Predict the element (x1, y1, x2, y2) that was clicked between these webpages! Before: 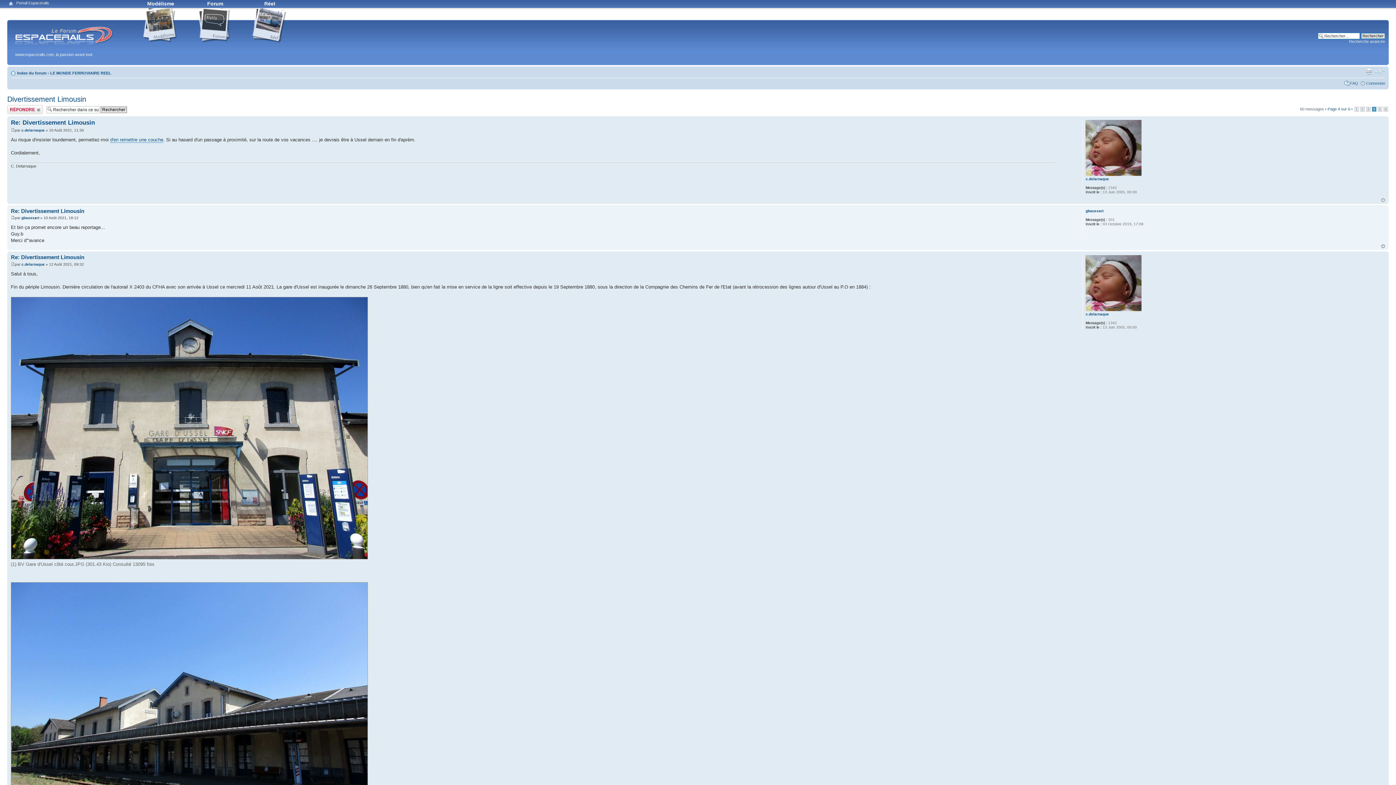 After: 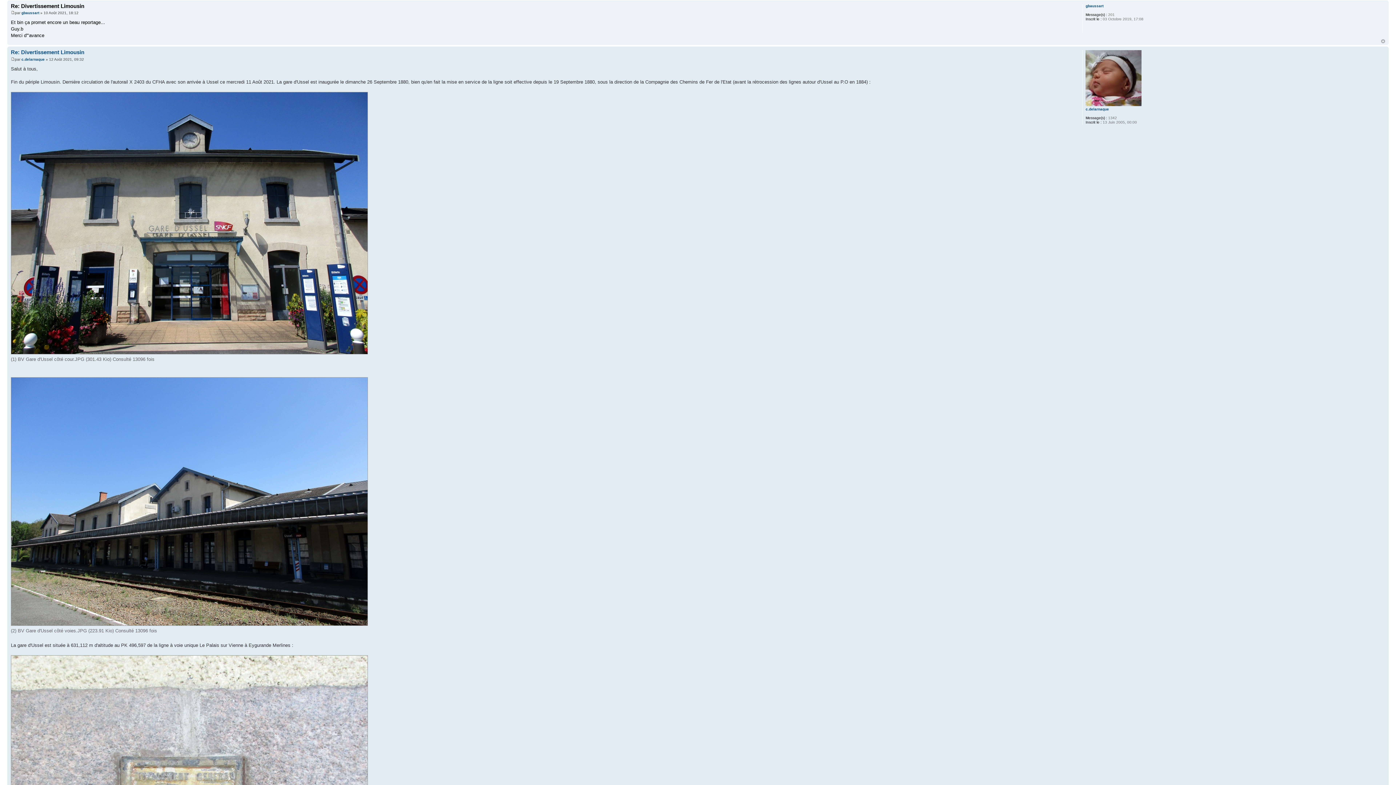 Action: bbox: (10, 216, 14, 220)